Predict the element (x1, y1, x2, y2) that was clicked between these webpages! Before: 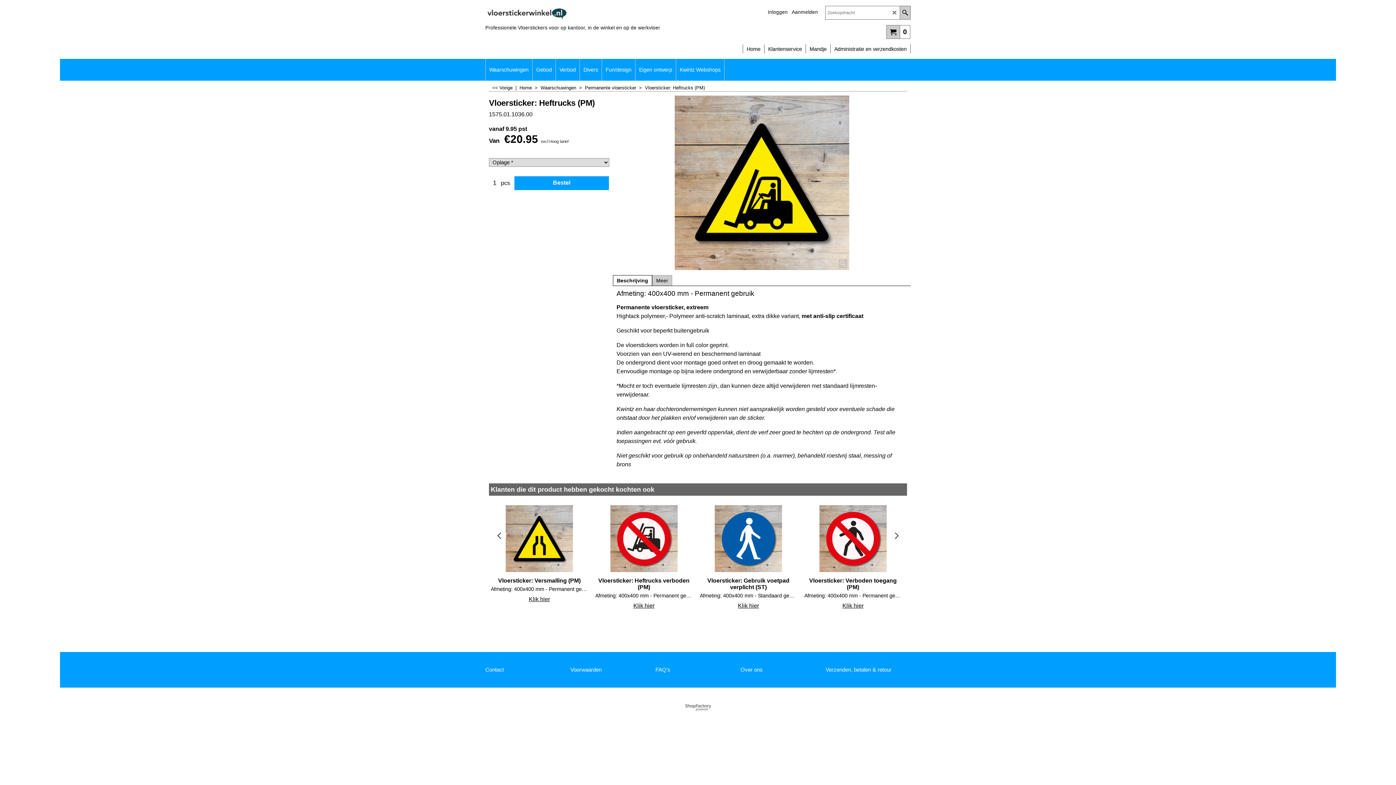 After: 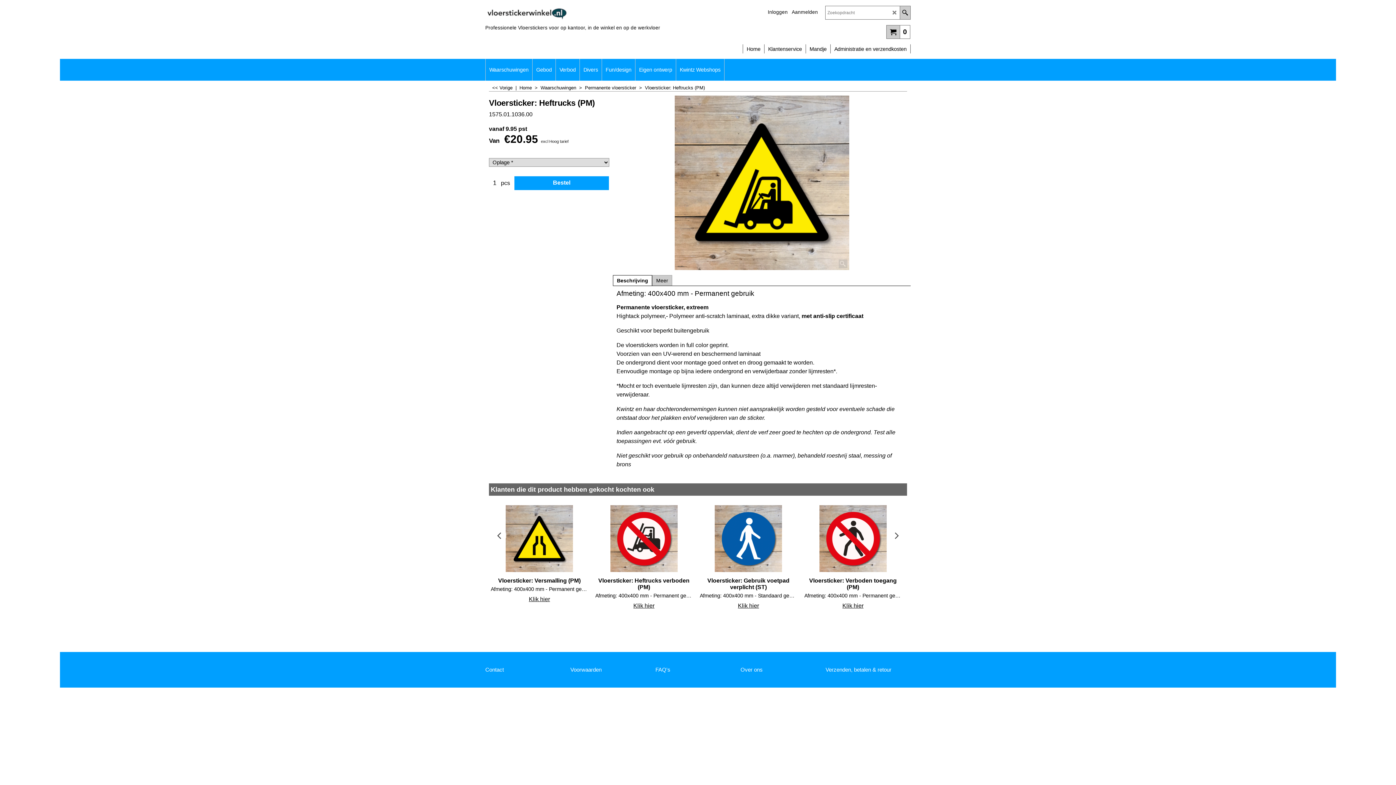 Action: bbox: (678, 697, 718, 704) label: Webwinkel gemaakt met ShopFactory webwinkel software.